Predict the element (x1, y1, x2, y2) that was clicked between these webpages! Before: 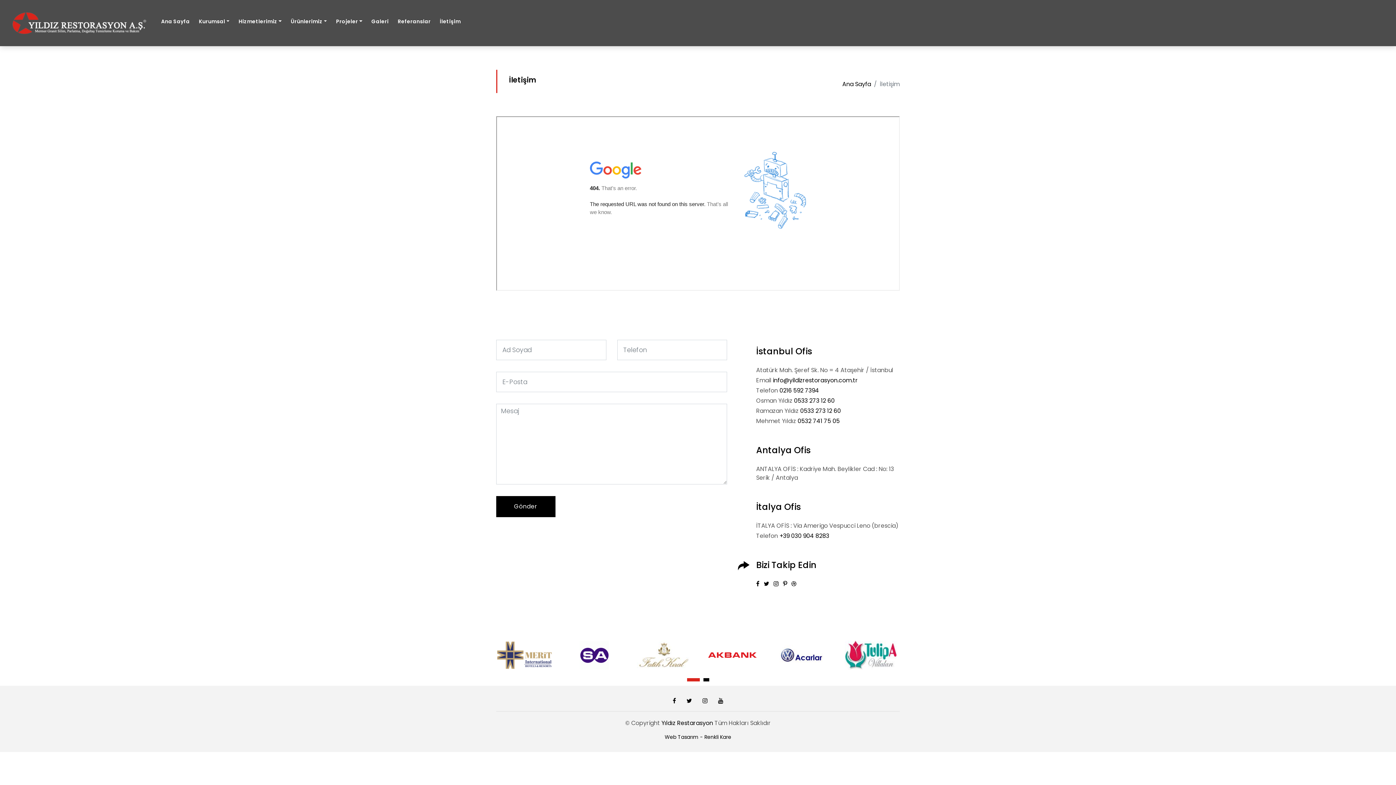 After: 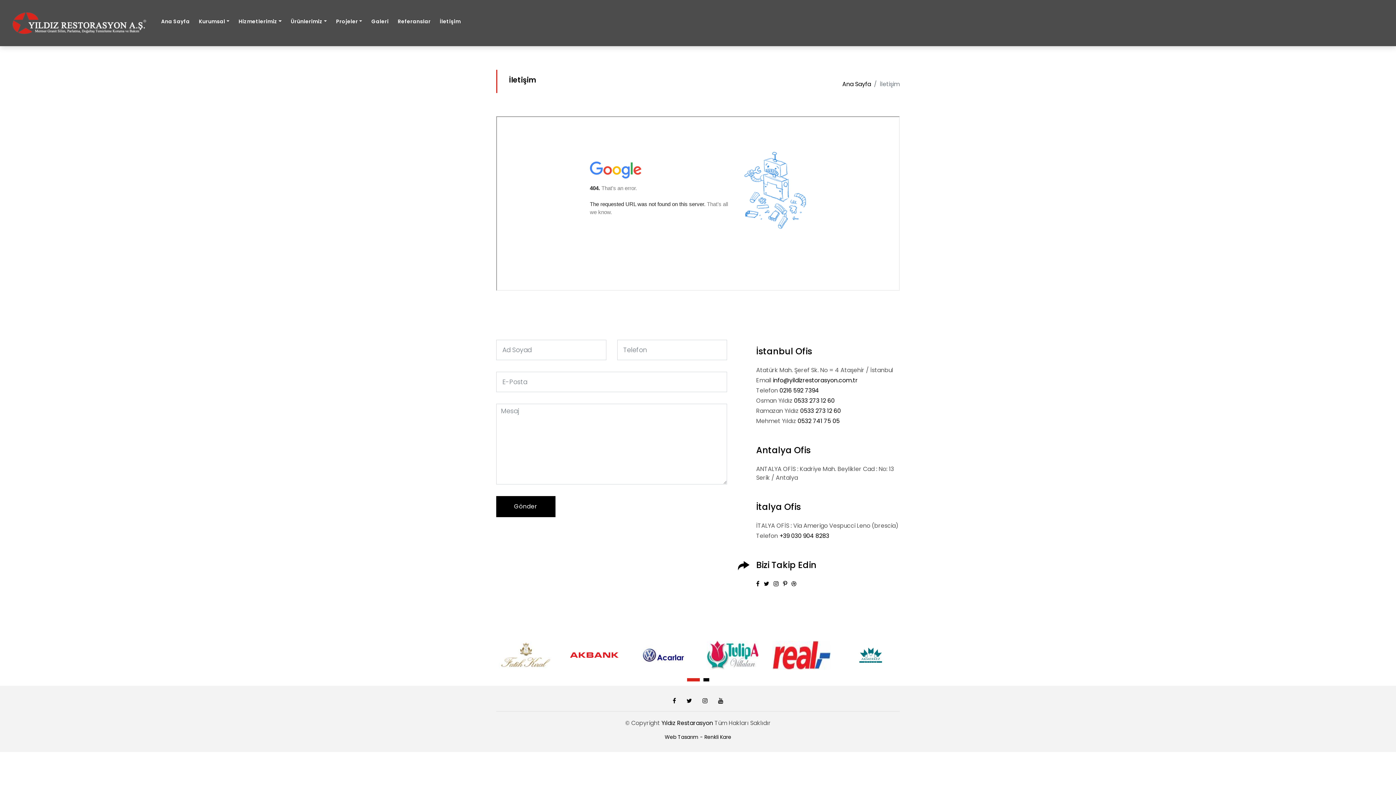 Action: bbox: (672, 697, 676, 705)